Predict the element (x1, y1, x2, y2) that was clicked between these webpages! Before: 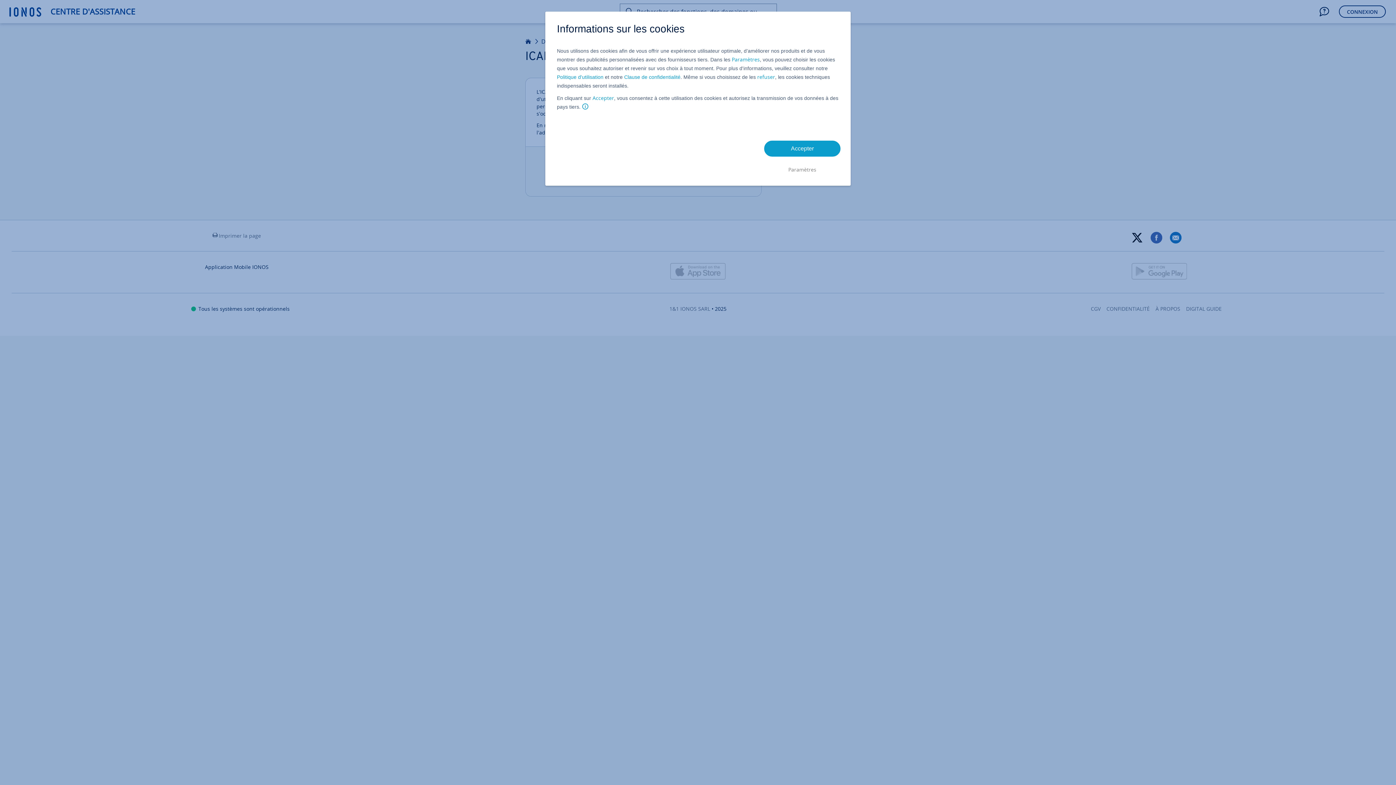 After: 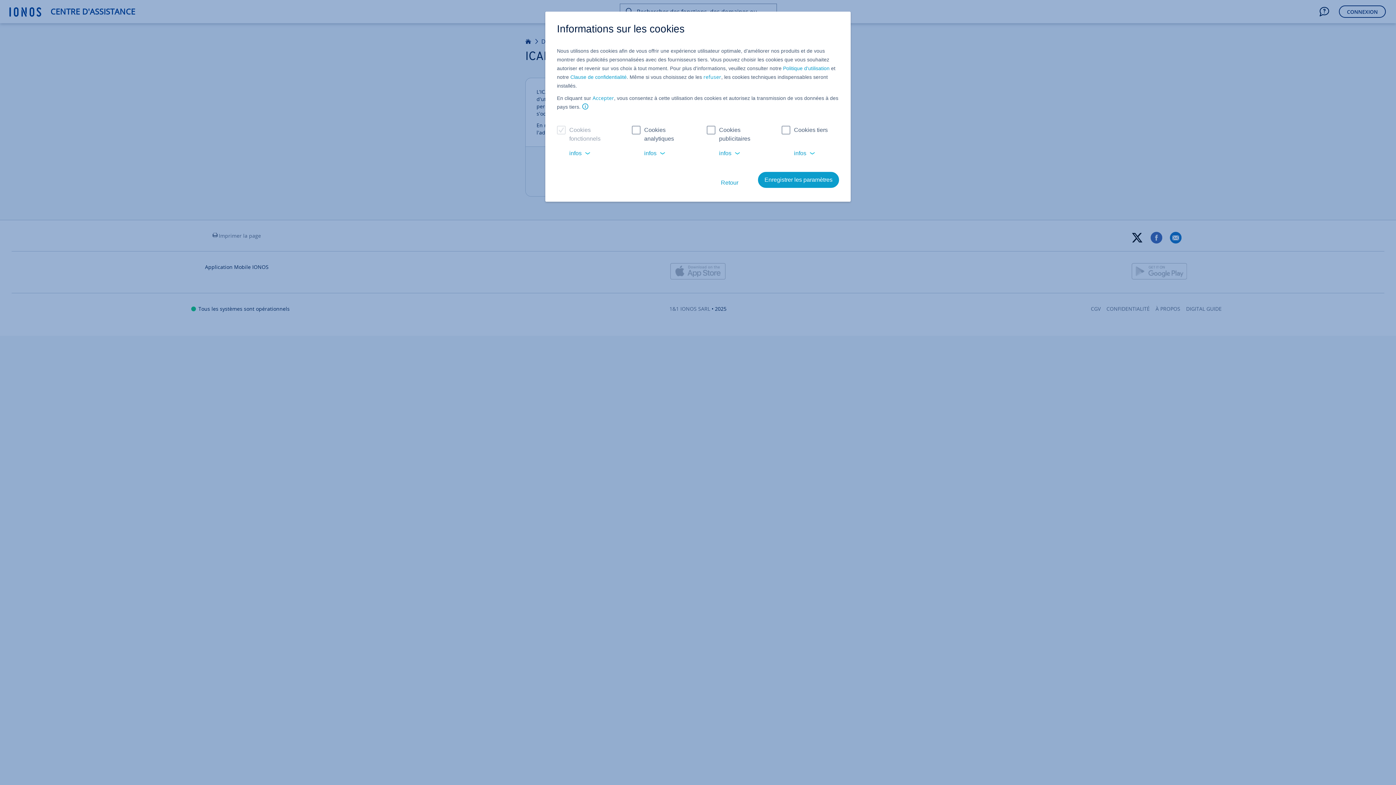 Action: label: Paramètres bbox: (764, 162, 840, 173)